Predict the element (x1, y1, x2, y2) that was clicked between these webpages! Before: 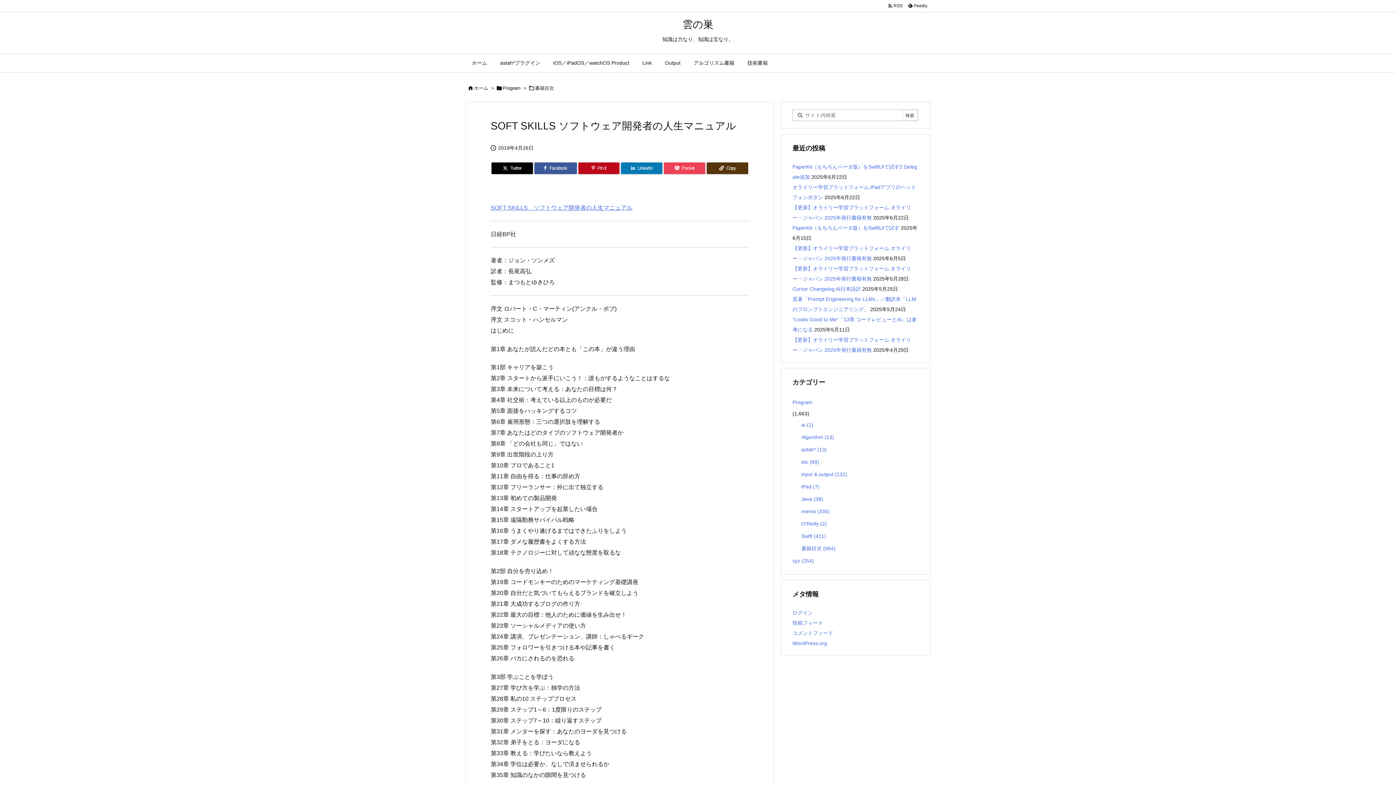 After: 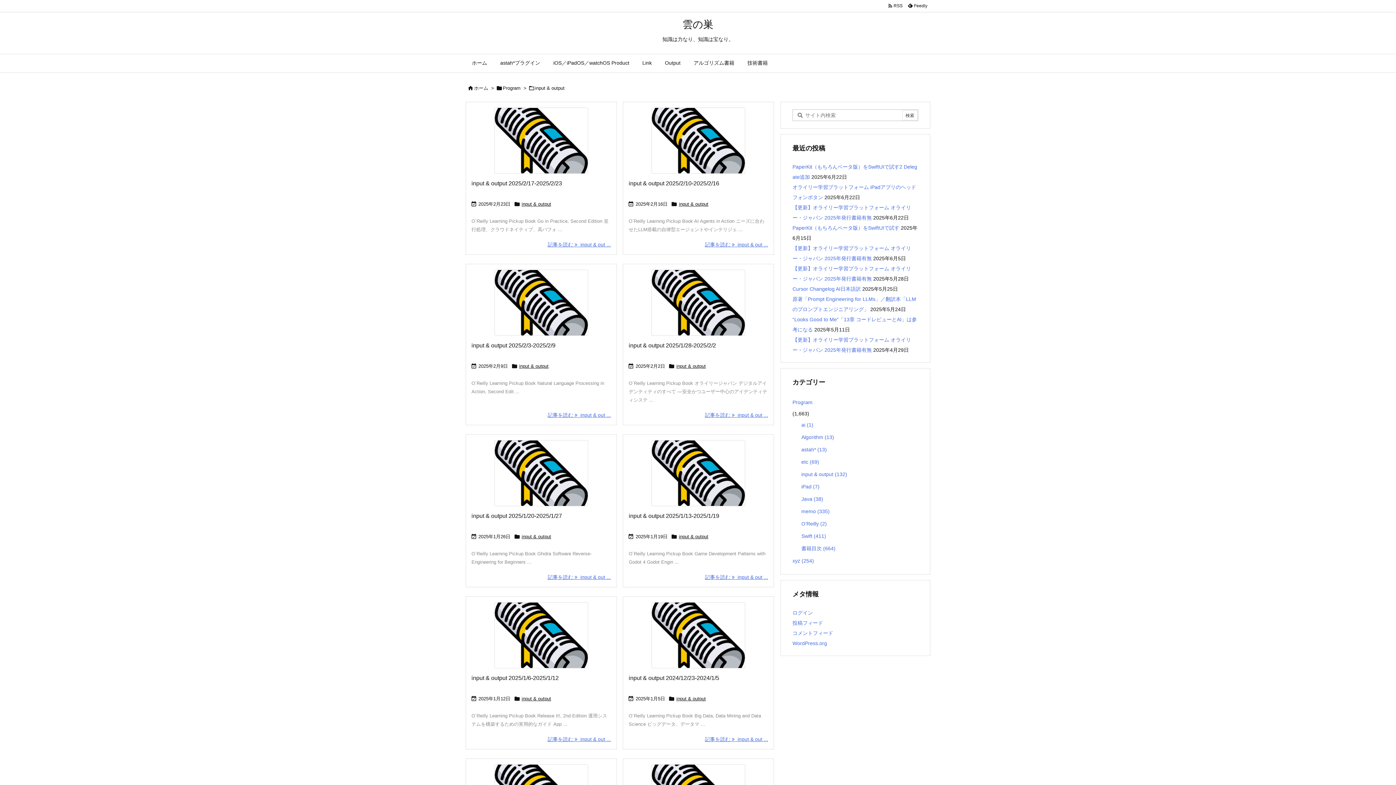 Action: bbox: (801, 468, 915, 480) label: input & output (132)